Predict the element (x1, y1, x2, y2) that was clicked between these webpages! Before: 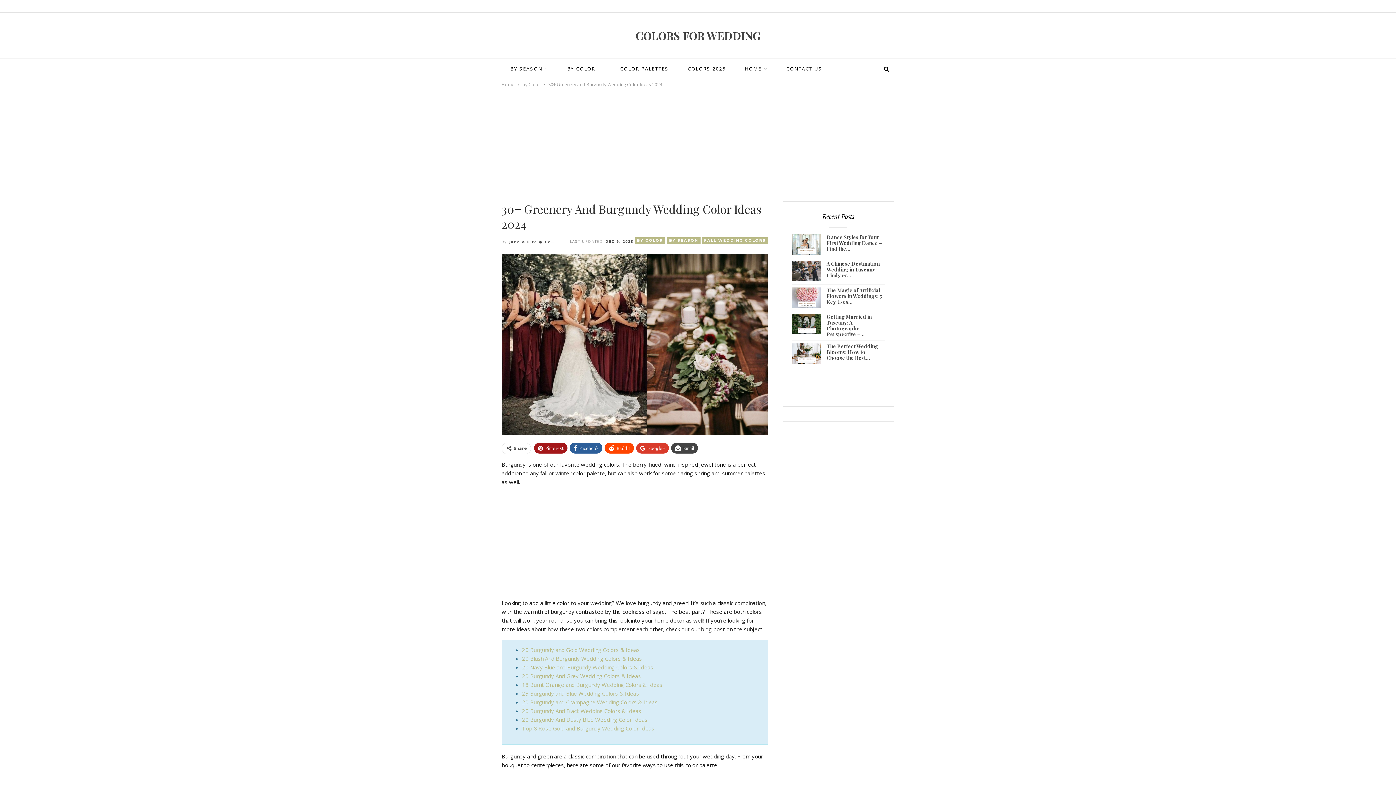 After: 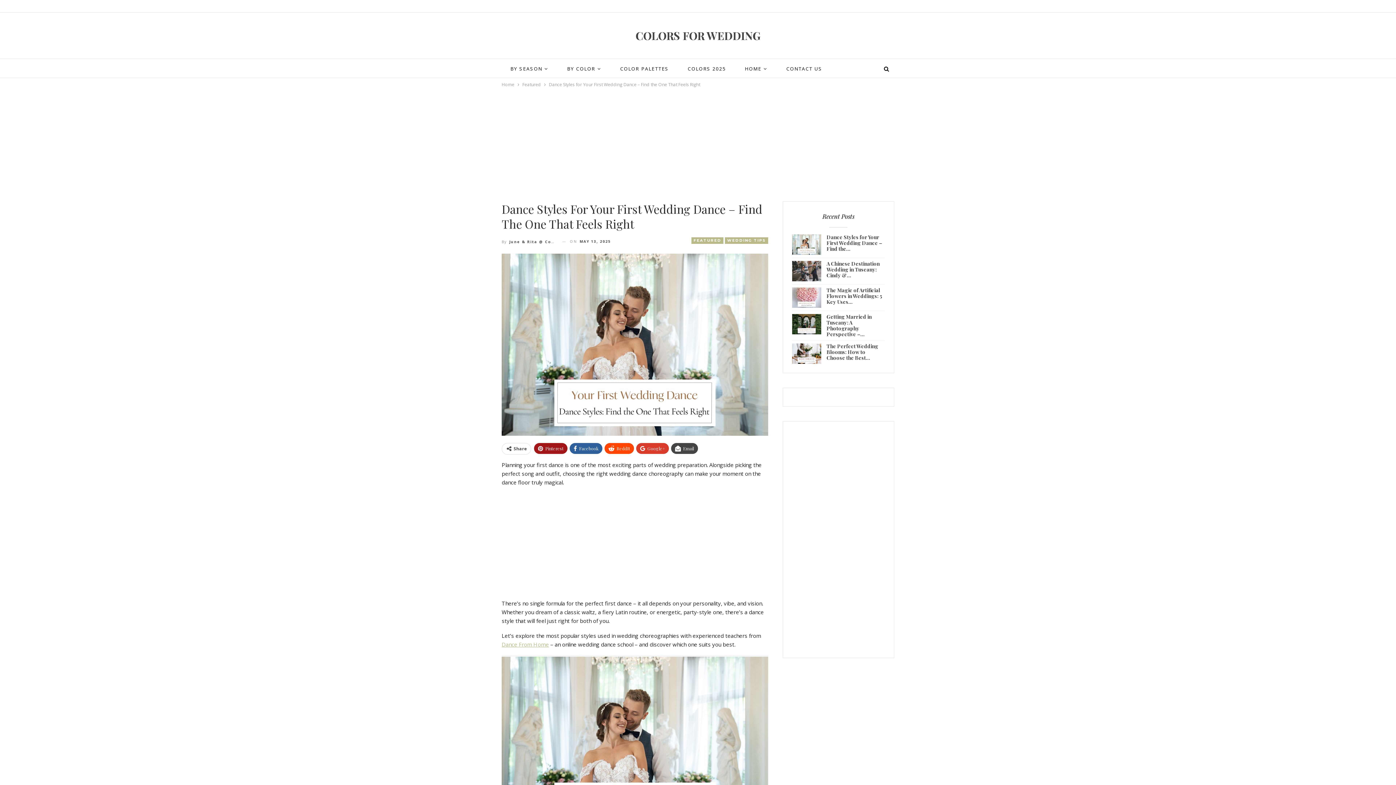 Action: bbox: (792, 234, 821, 254)